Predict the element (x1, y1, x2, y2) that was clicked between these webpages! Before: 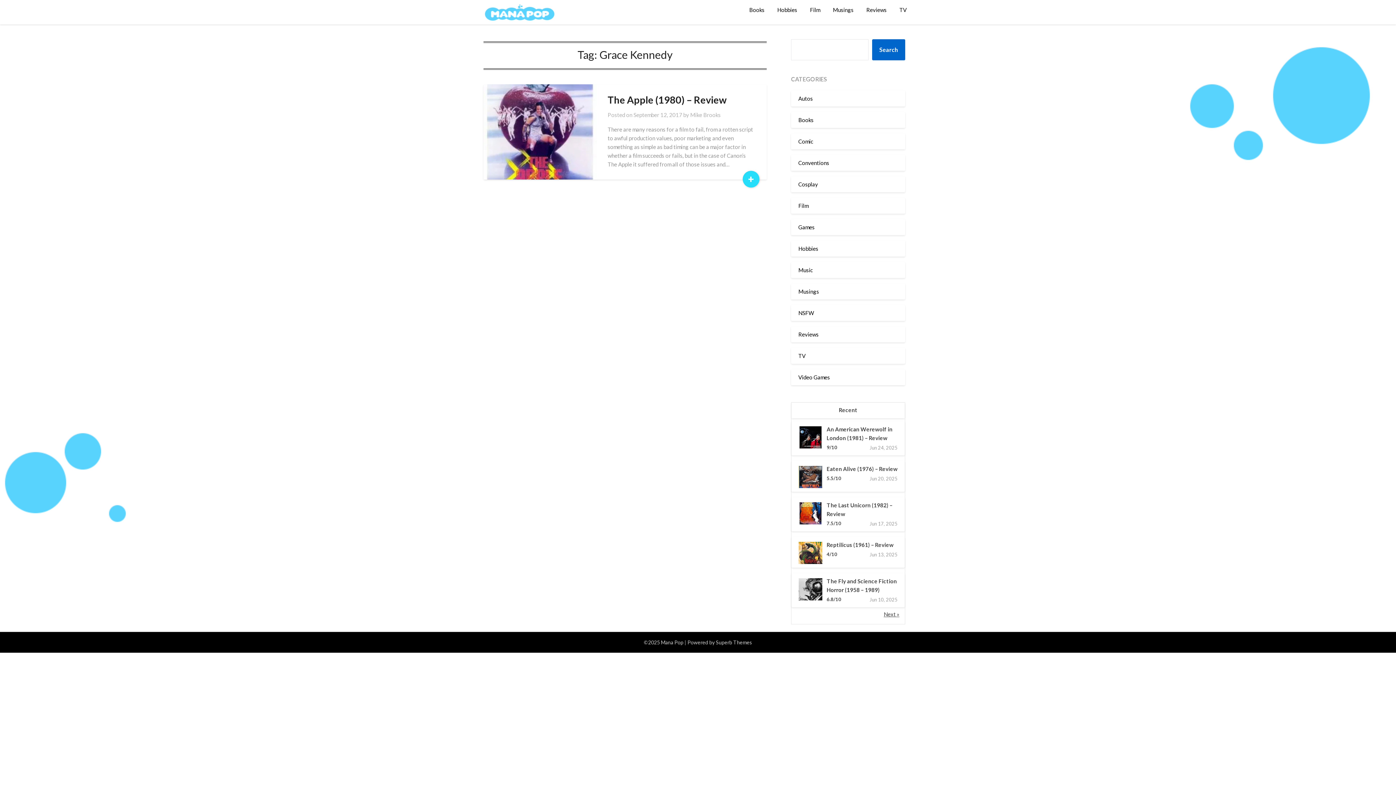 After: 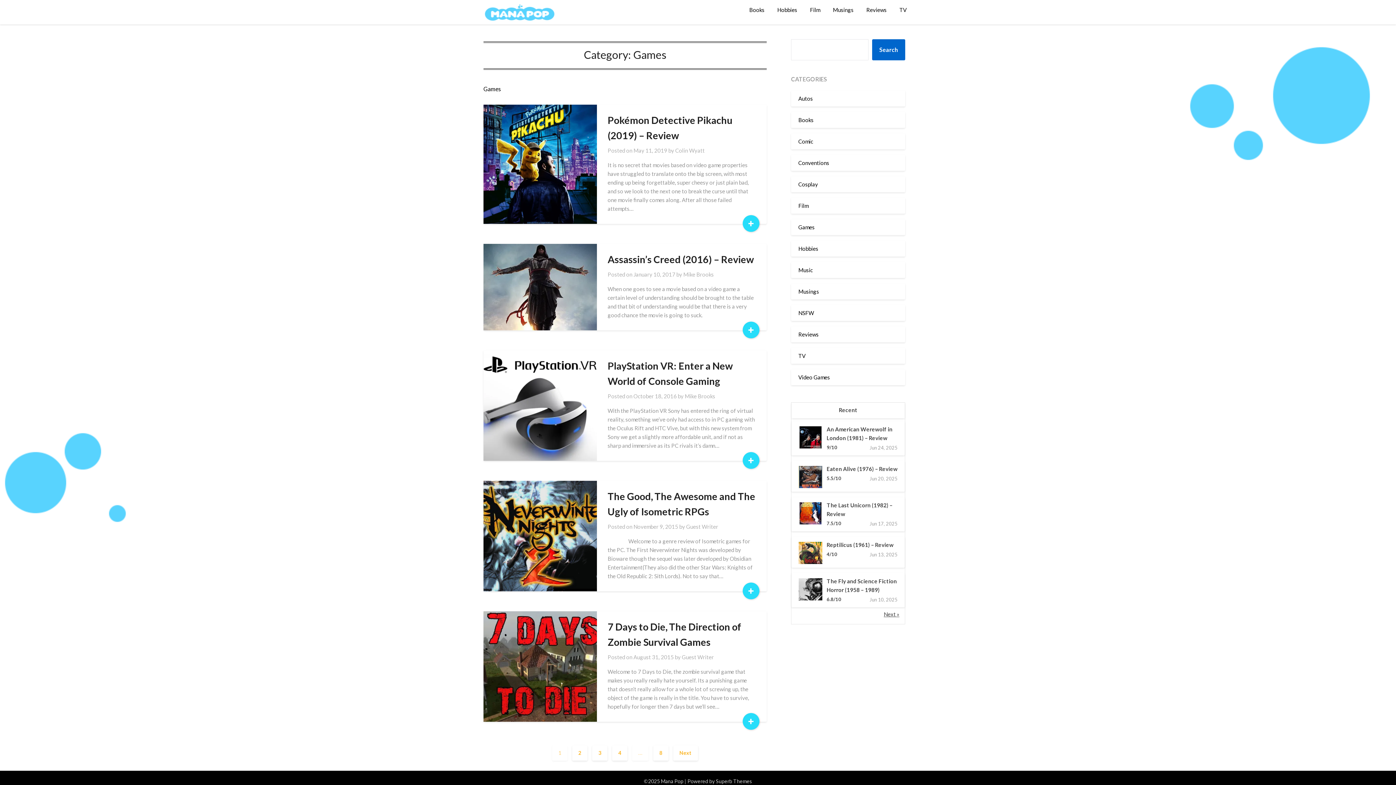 Action: label: Games bbox: (798, 223, 814, 230)